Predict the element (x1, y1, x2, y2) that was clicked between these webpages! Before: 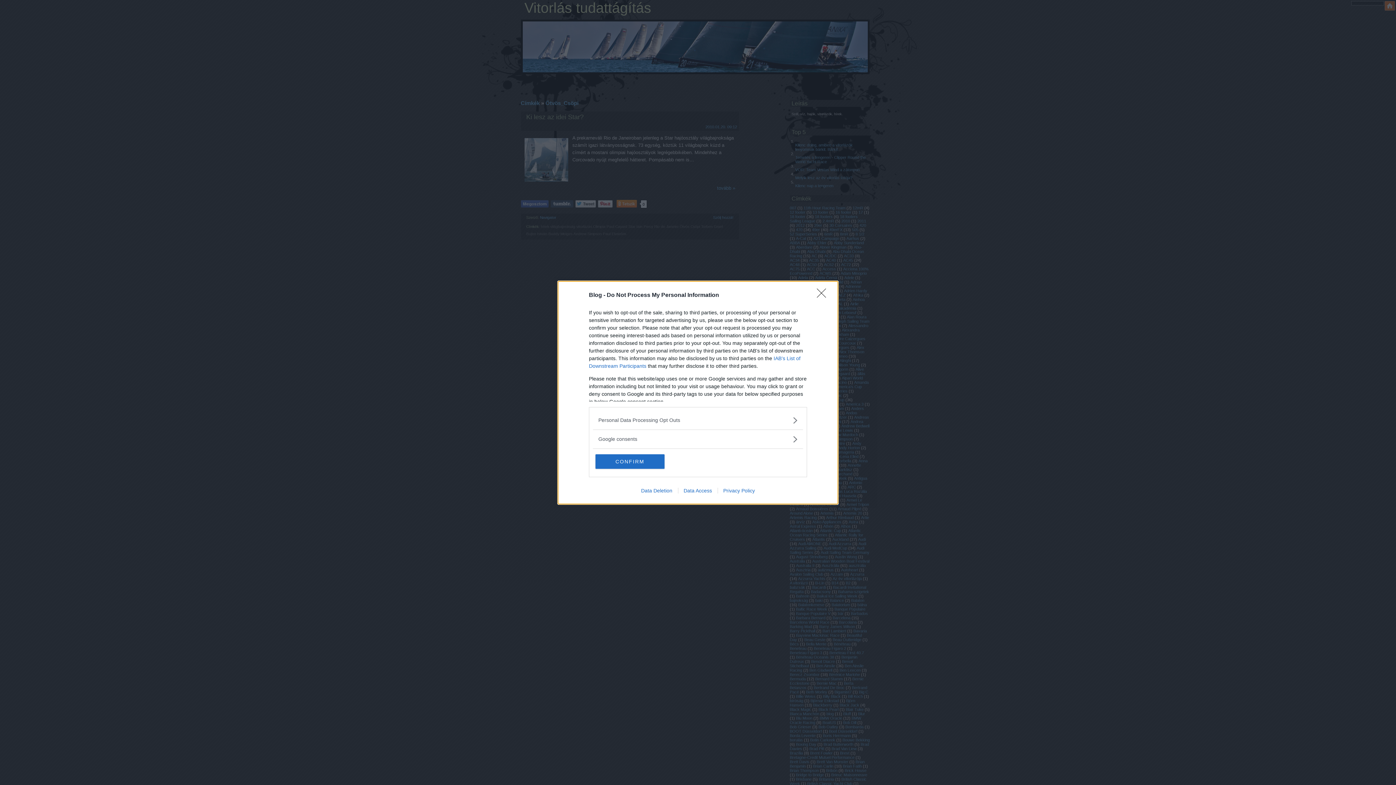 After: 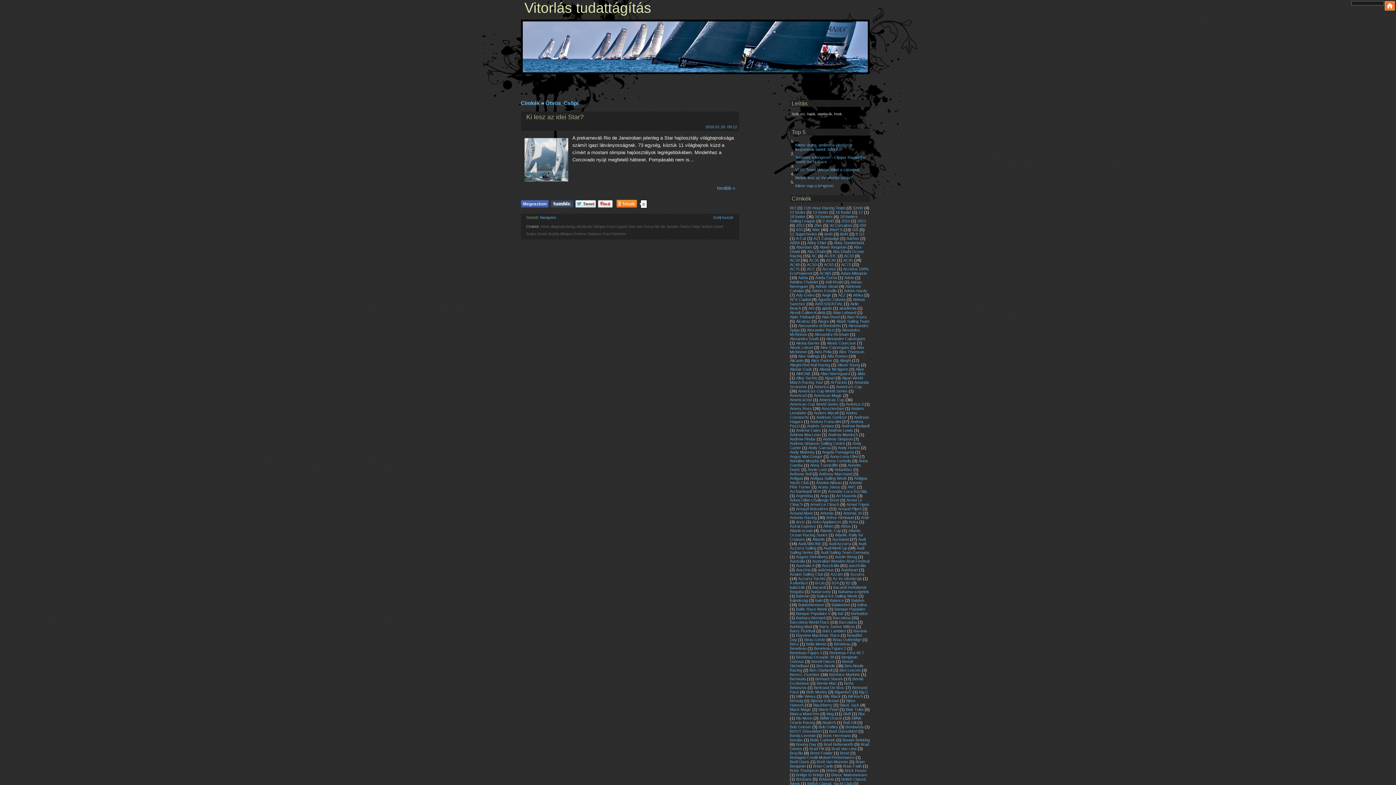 Action: label: CONFIRM bbox: (595, 454, 664, 468)